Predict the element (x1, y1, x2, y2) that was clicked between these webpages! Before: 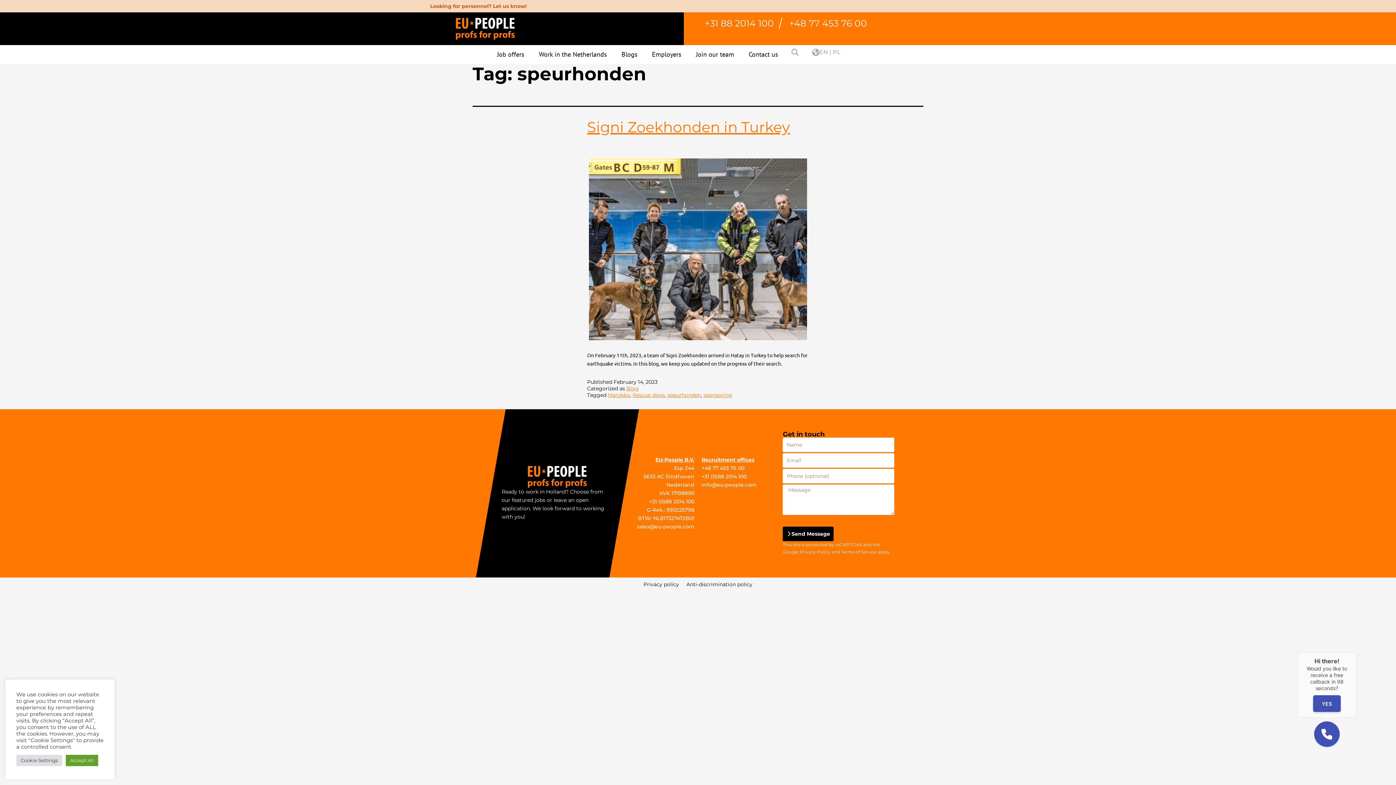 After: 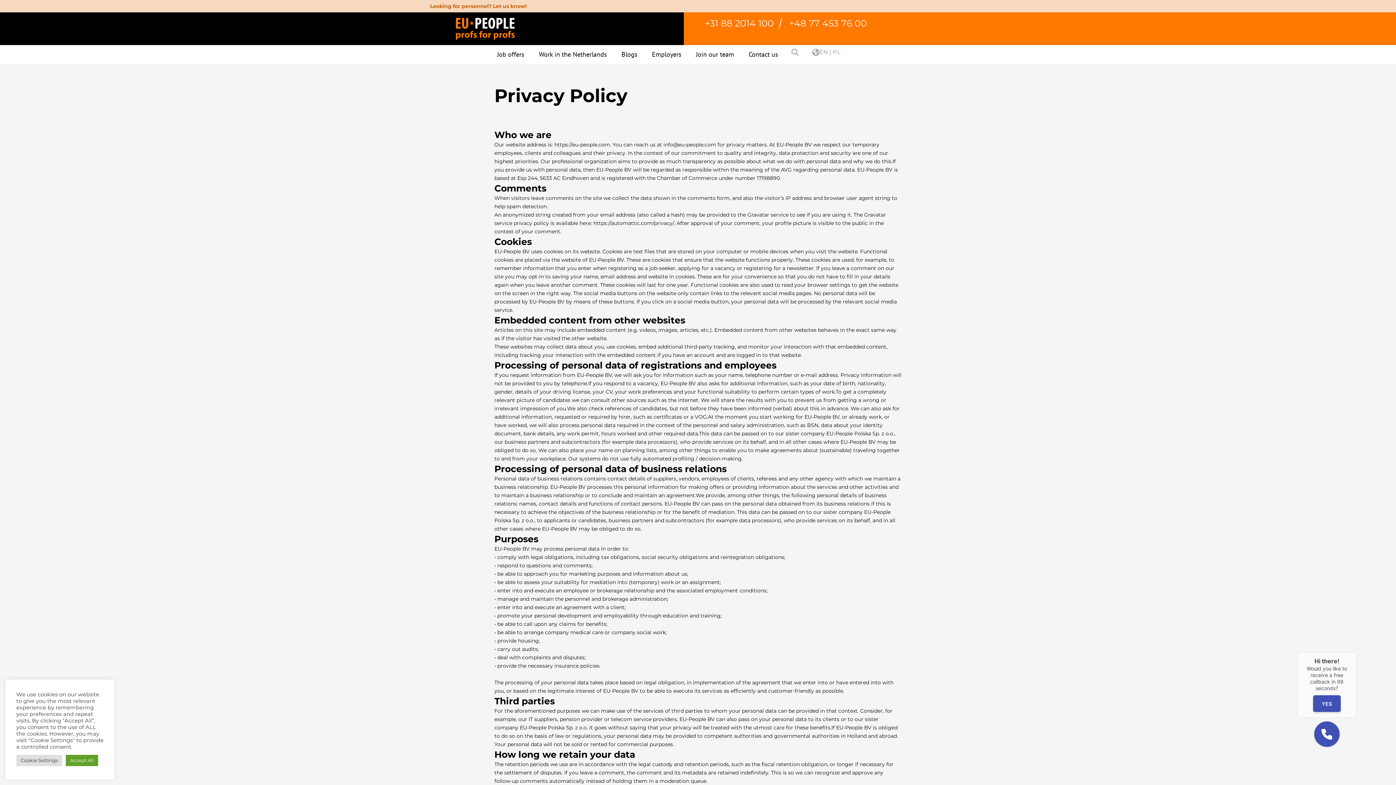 Action: label: Privacy policy bbox: (643, 581, 679, 588)